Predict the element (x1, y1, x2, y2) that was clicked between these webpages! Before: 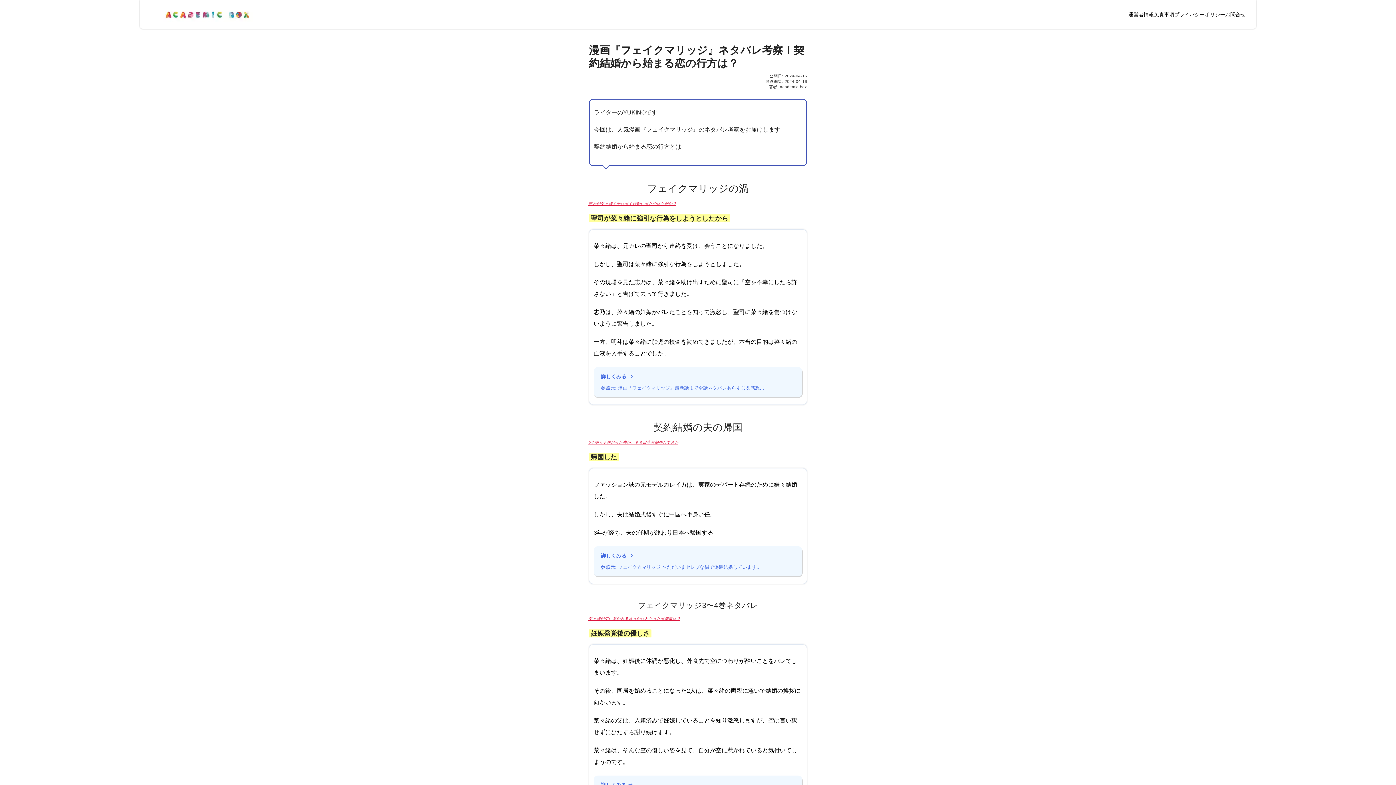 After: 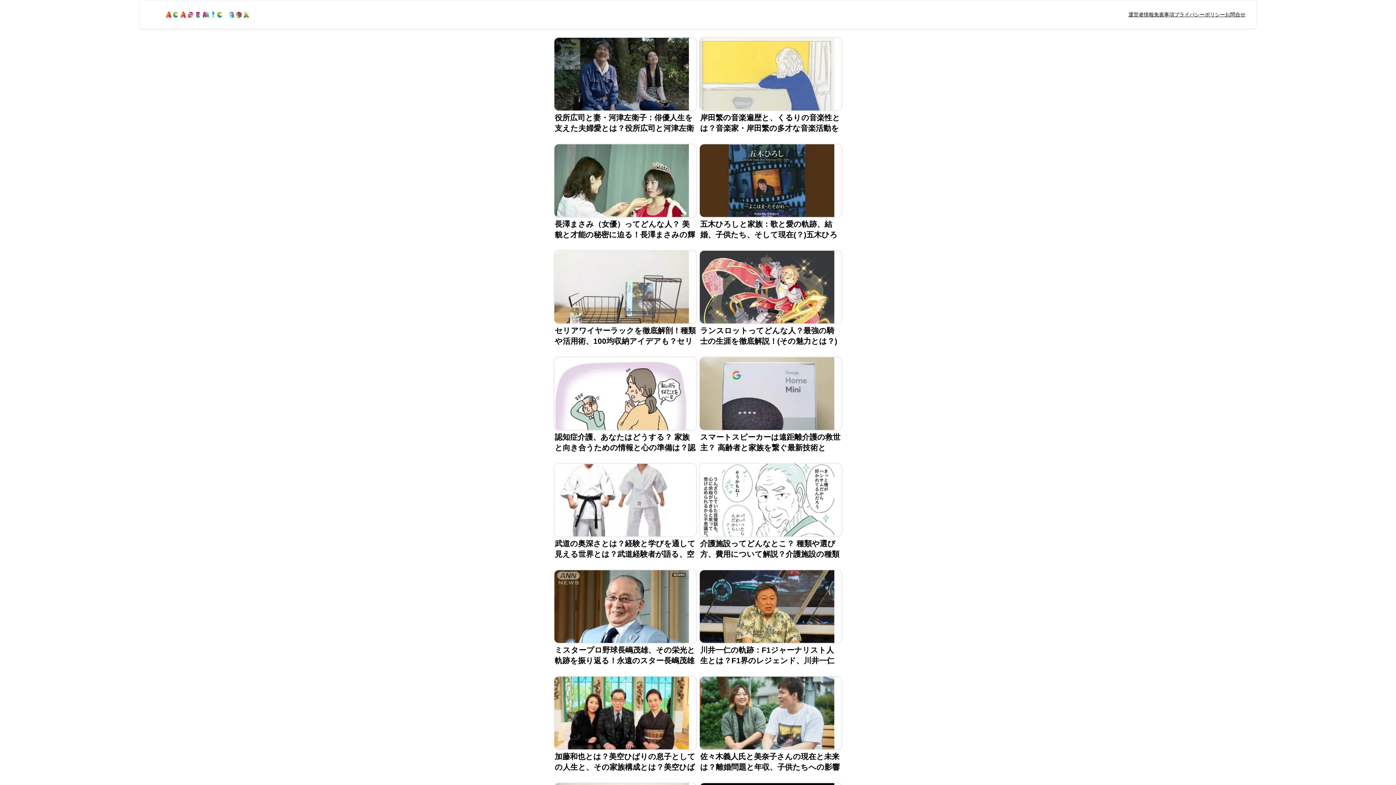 Action: bbox: (139, 0, 261, 28)